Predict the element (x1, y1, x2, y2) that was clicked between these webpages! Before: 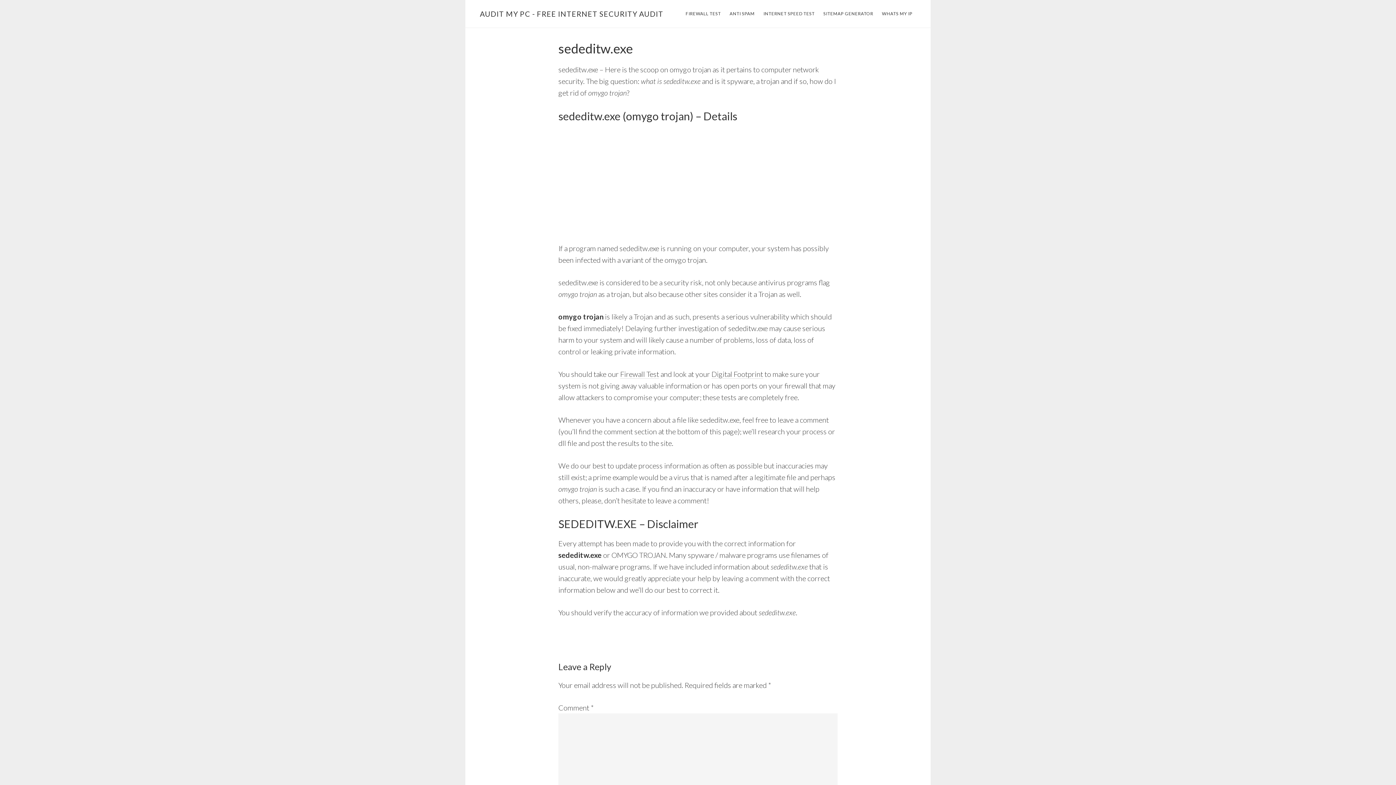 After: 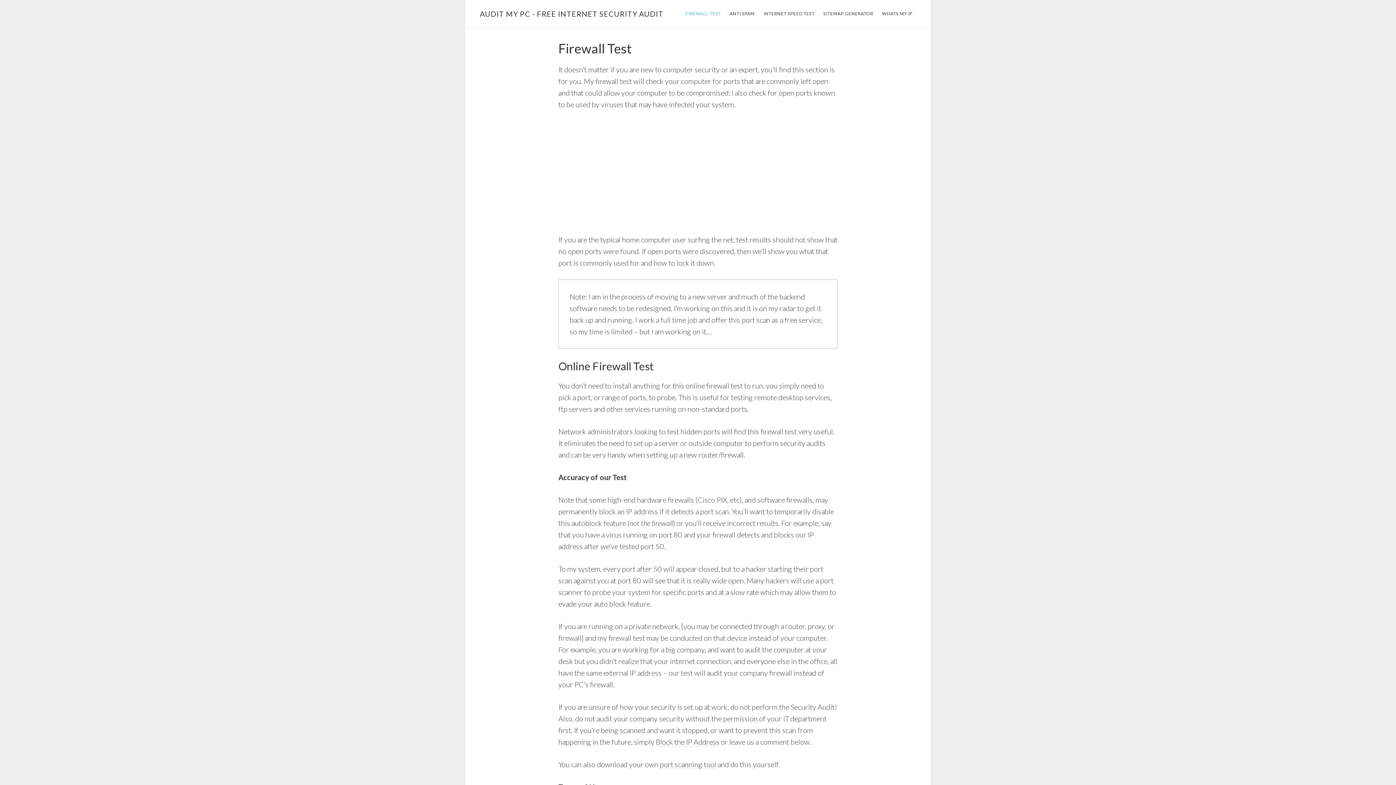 Action: bbox: (682, 8, 724, 19) label: FIREWALL TEST